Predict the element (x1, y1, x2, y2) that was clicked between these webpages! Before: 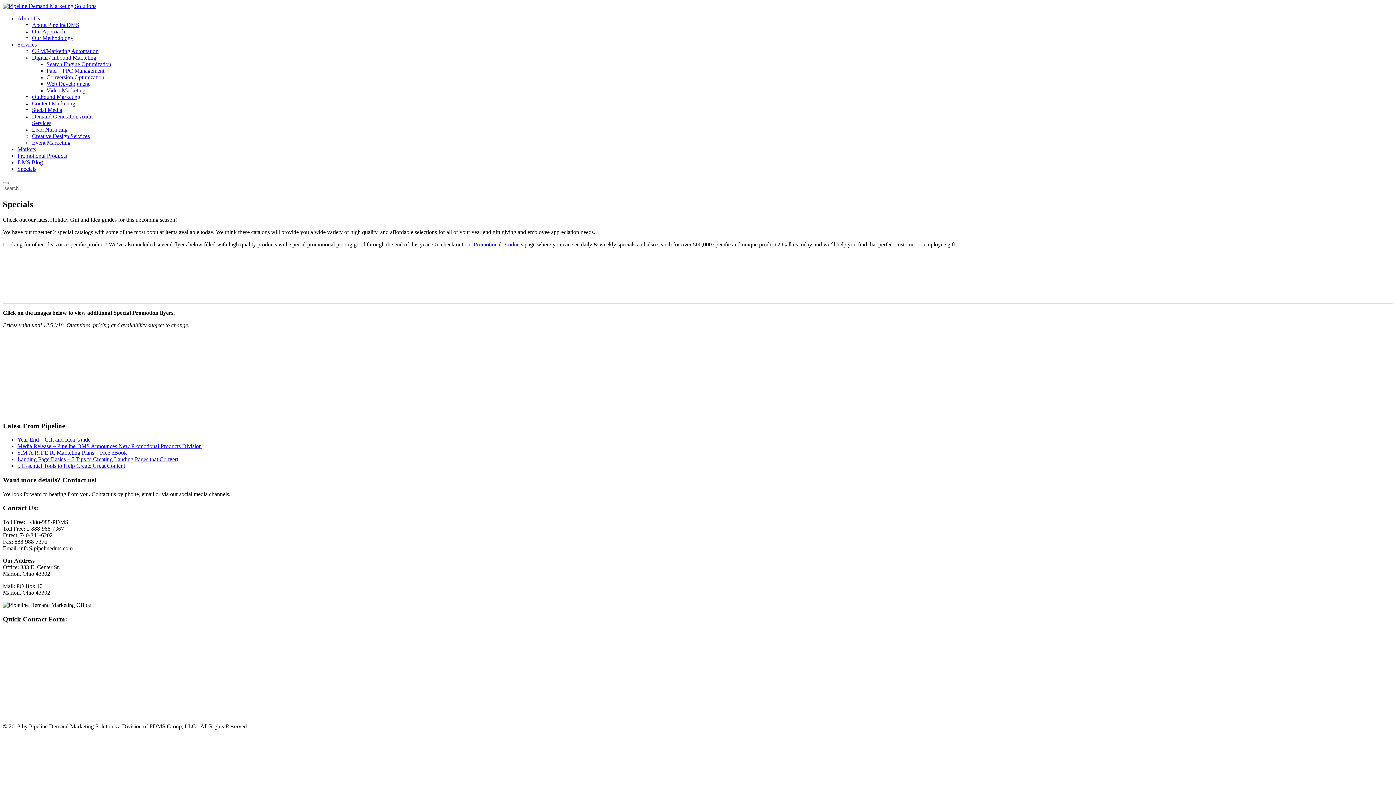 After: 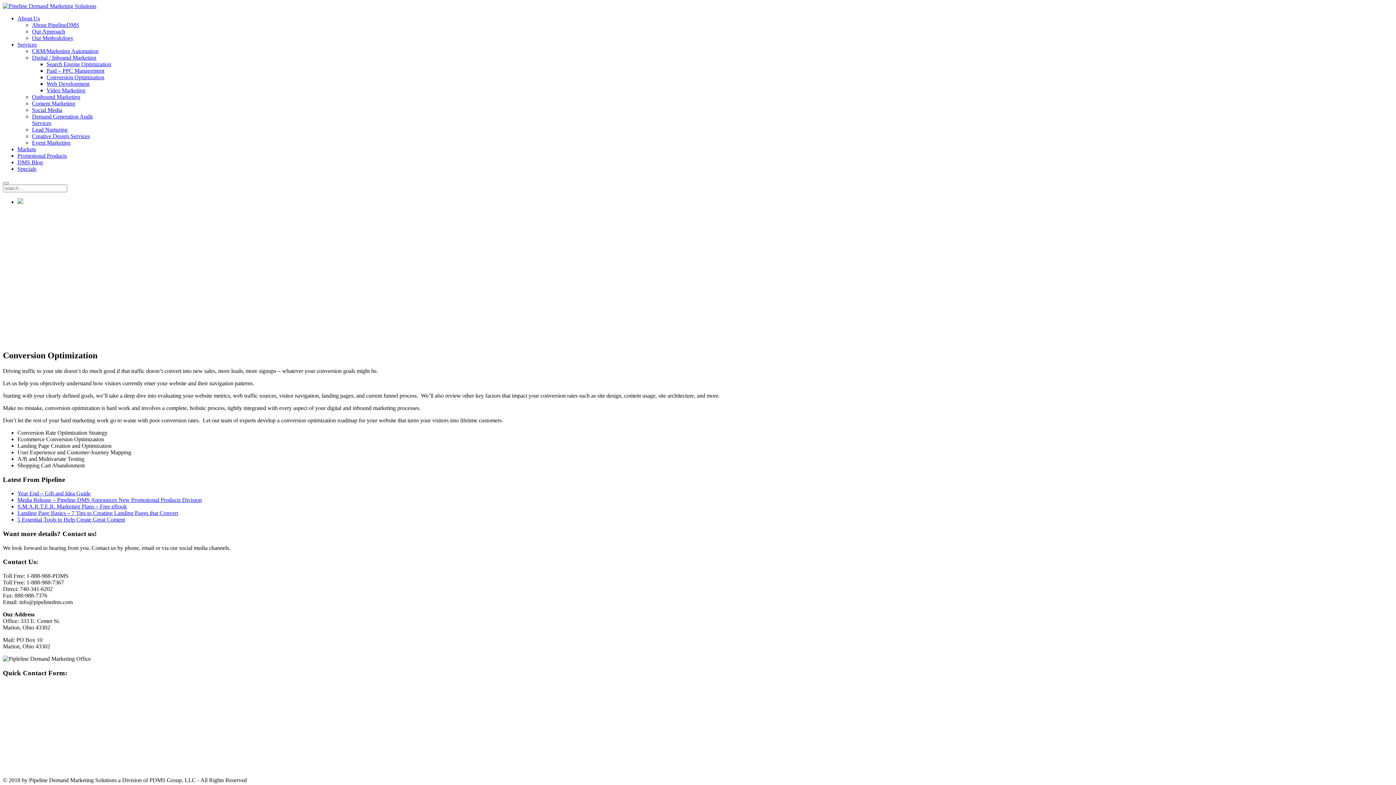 Action: bbox: (46, 74, 104, 80) label: Conversion Optimization